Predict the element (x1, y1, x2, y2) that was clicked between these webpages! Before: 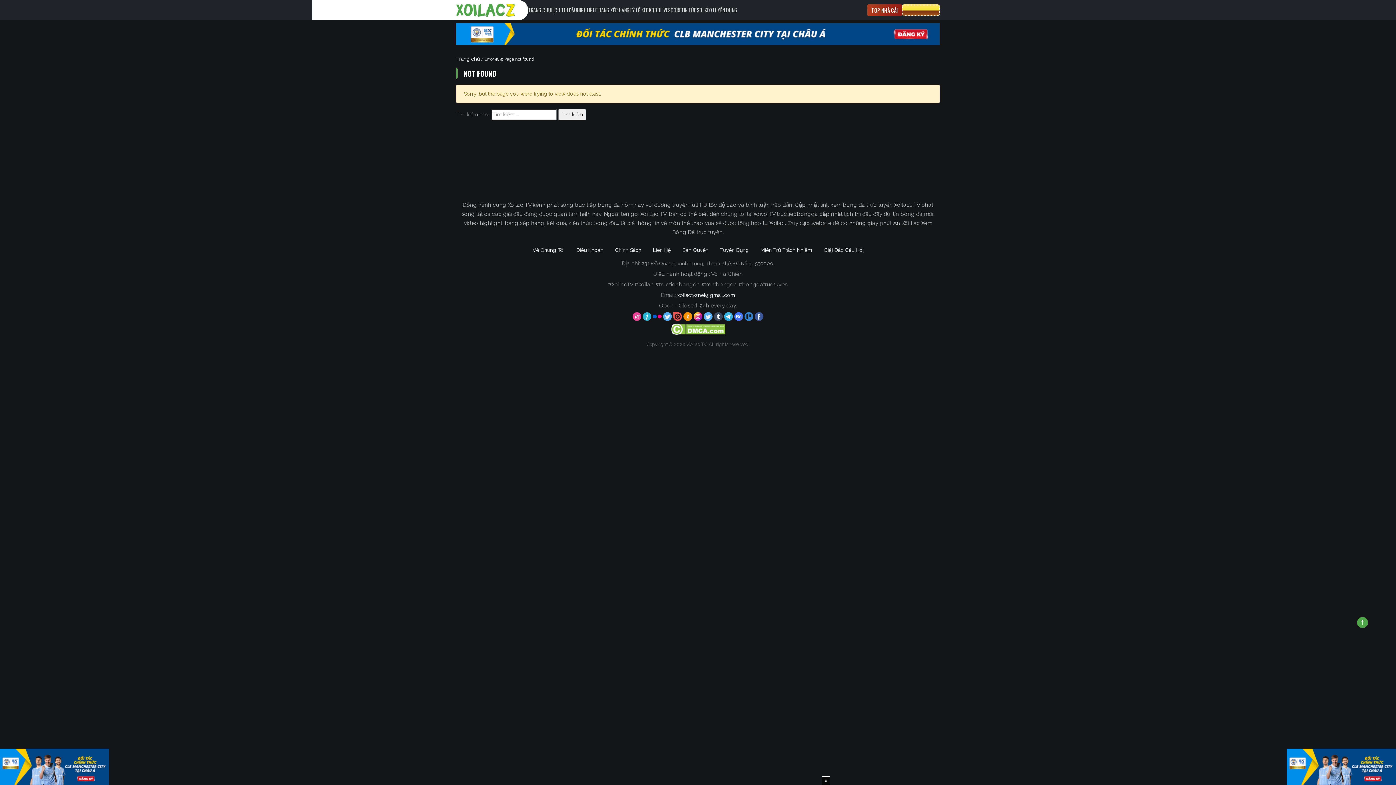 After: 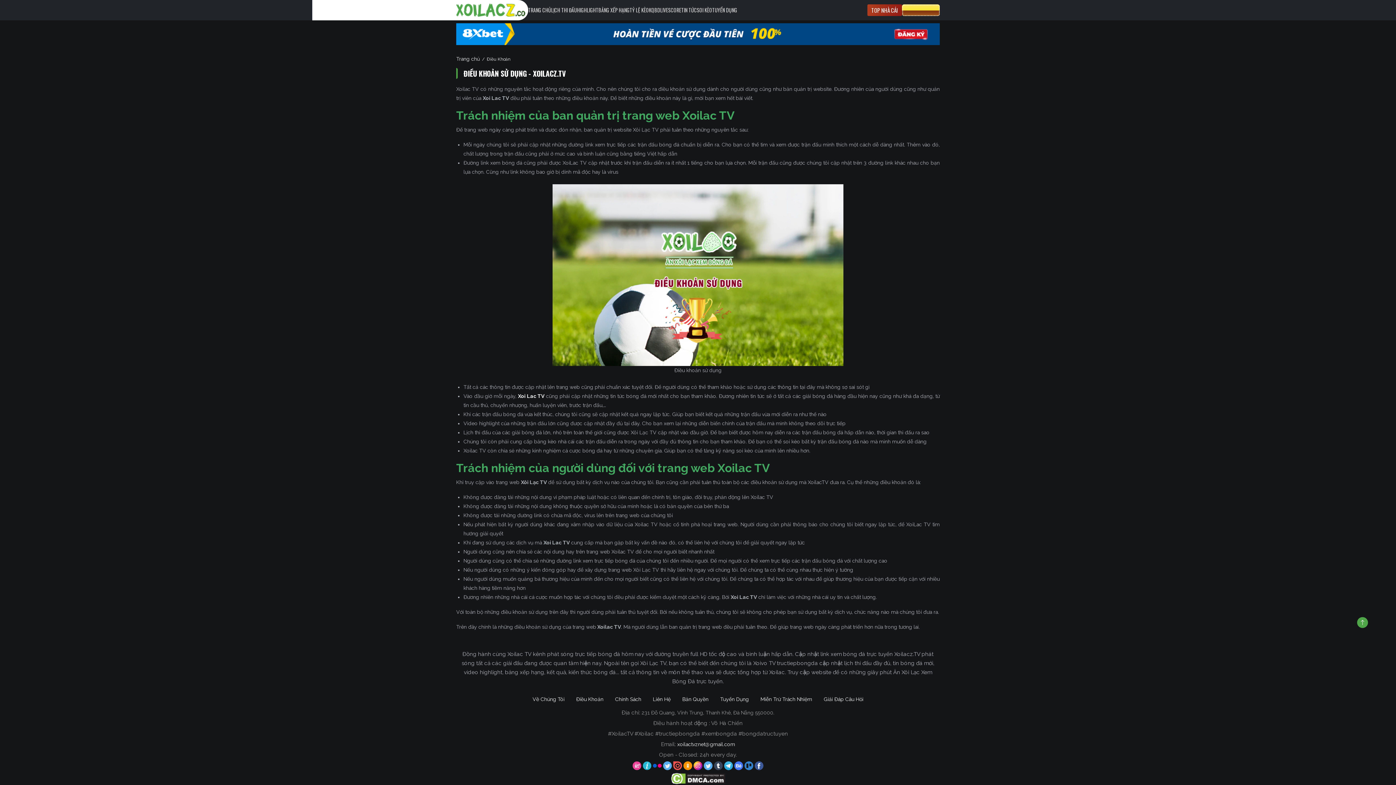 Action: bbox: (570, 242, 609, 257) label: Điều Khoản